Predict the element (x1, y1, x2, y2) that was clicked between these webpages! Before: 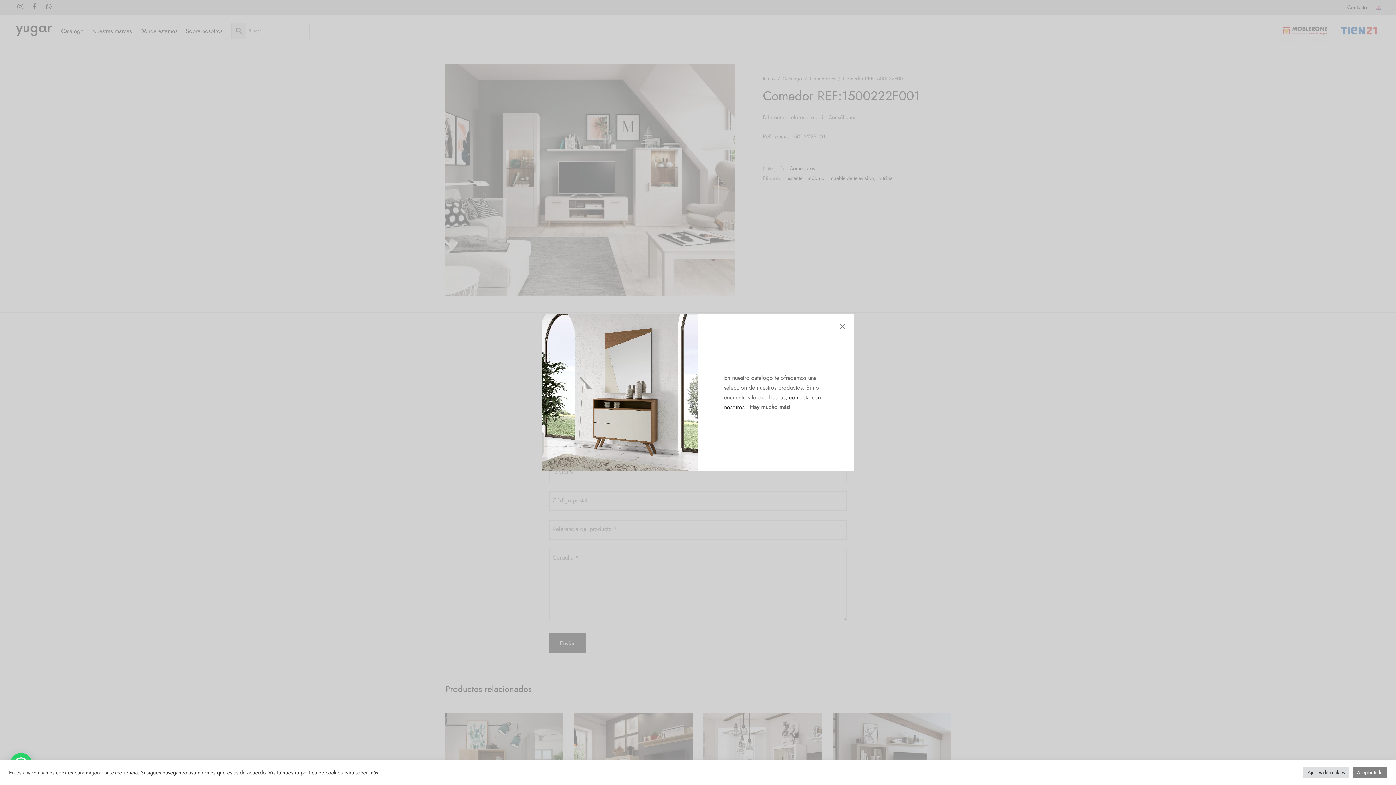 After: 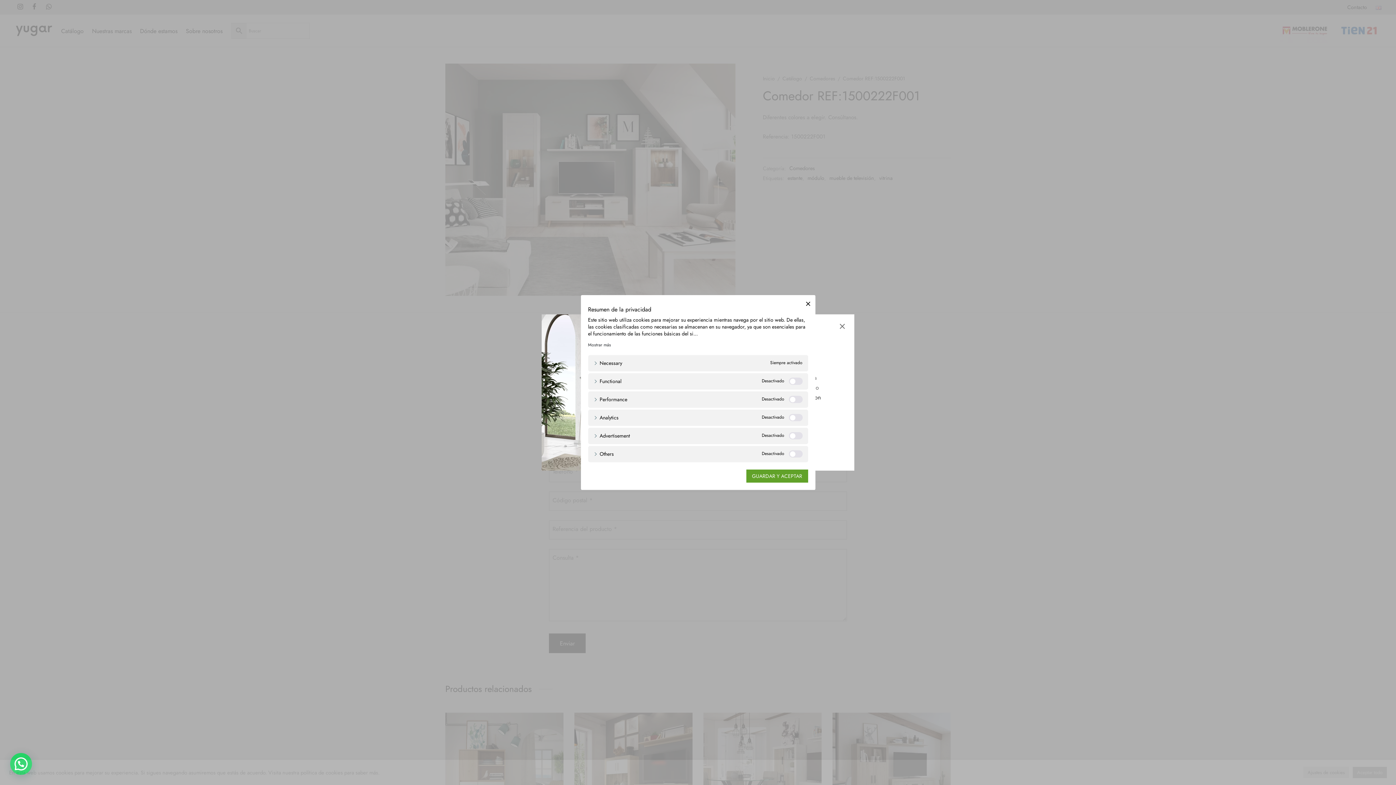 Action: bbox: (1303, 767, 1349, 778) label: Ajustes de cookies